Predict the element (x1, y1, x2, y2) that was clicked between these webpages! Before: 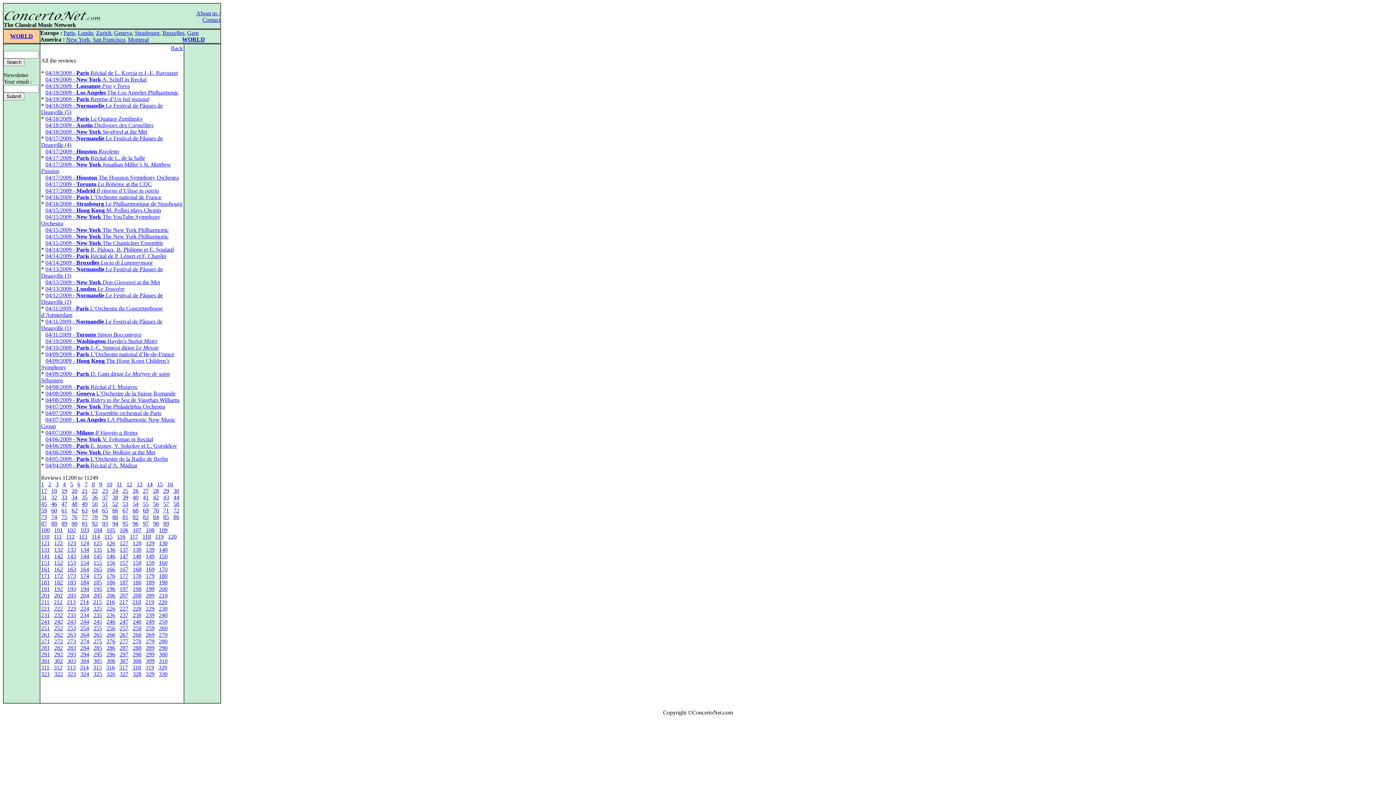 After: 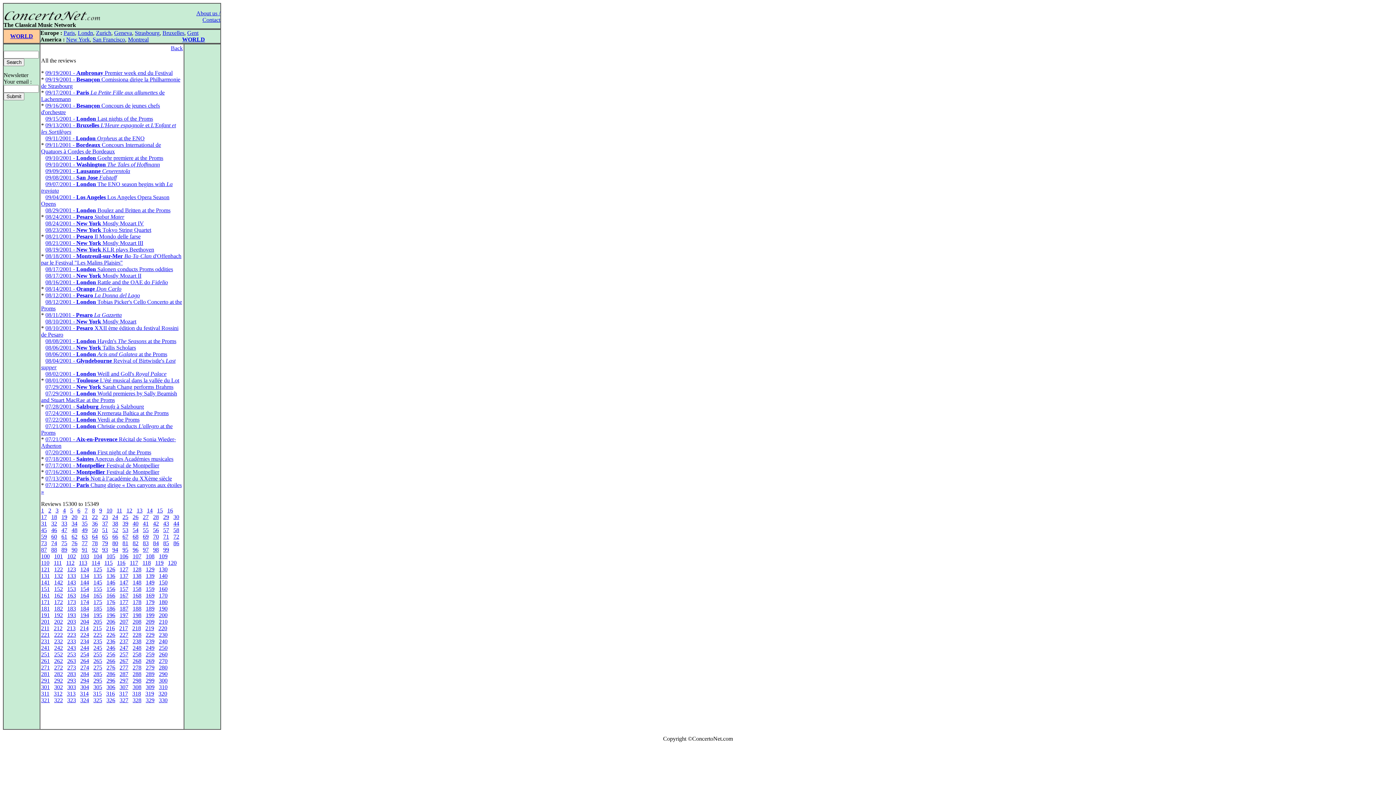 Action: label: 307 bbox: (119, 658, 128, 664)